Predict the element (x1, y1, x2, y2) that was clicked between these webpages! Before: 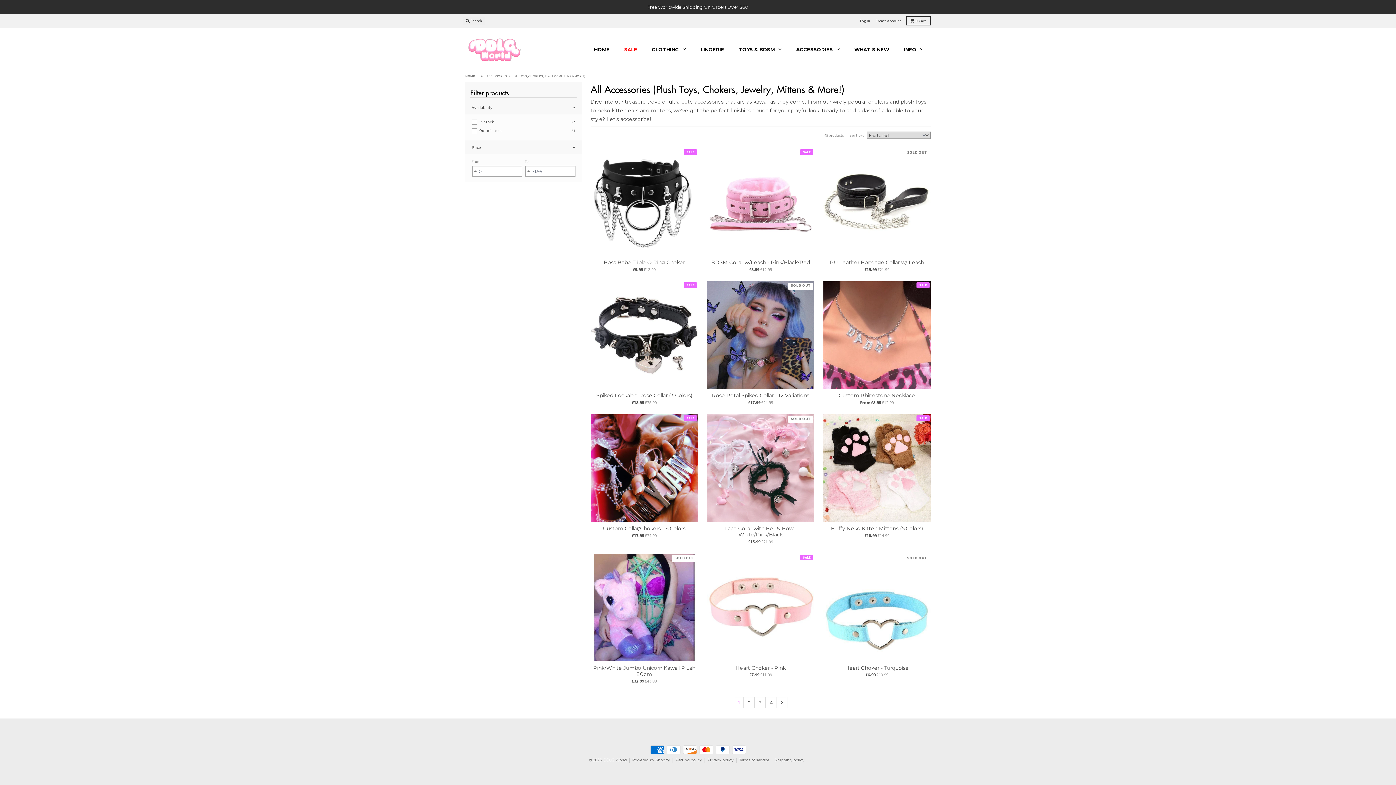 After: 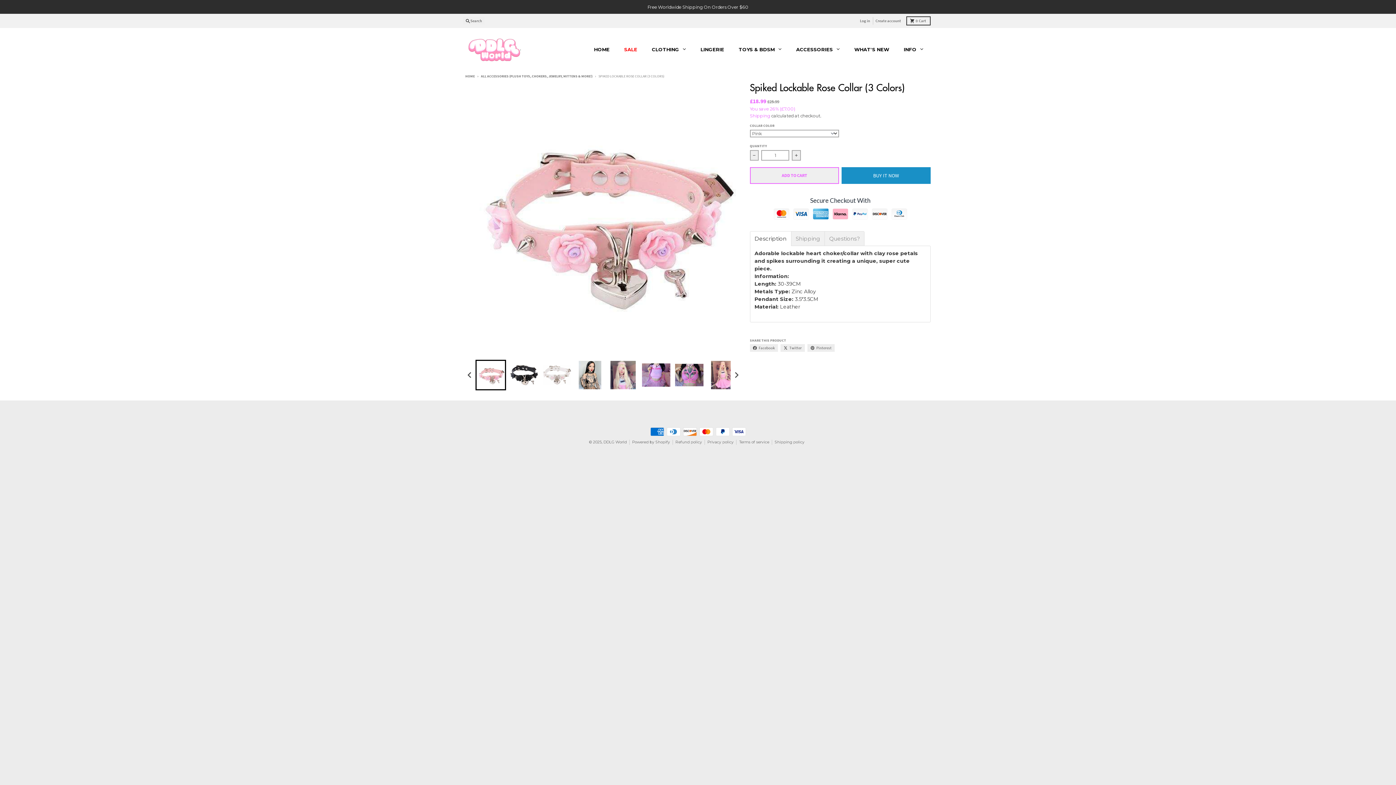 Action: bbox: (590, 392, 698, 398) label: Spiked Lockable Rose Collar (3 Colors)